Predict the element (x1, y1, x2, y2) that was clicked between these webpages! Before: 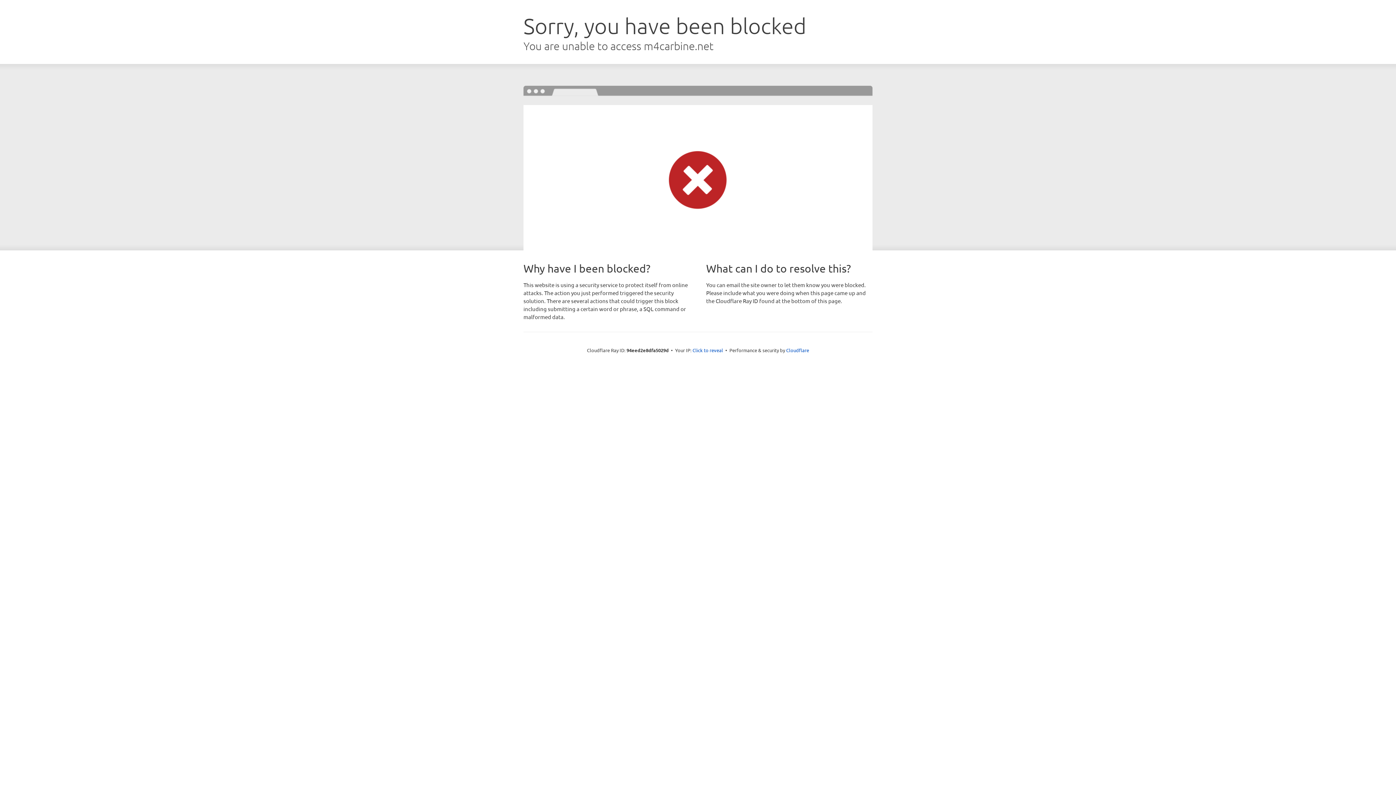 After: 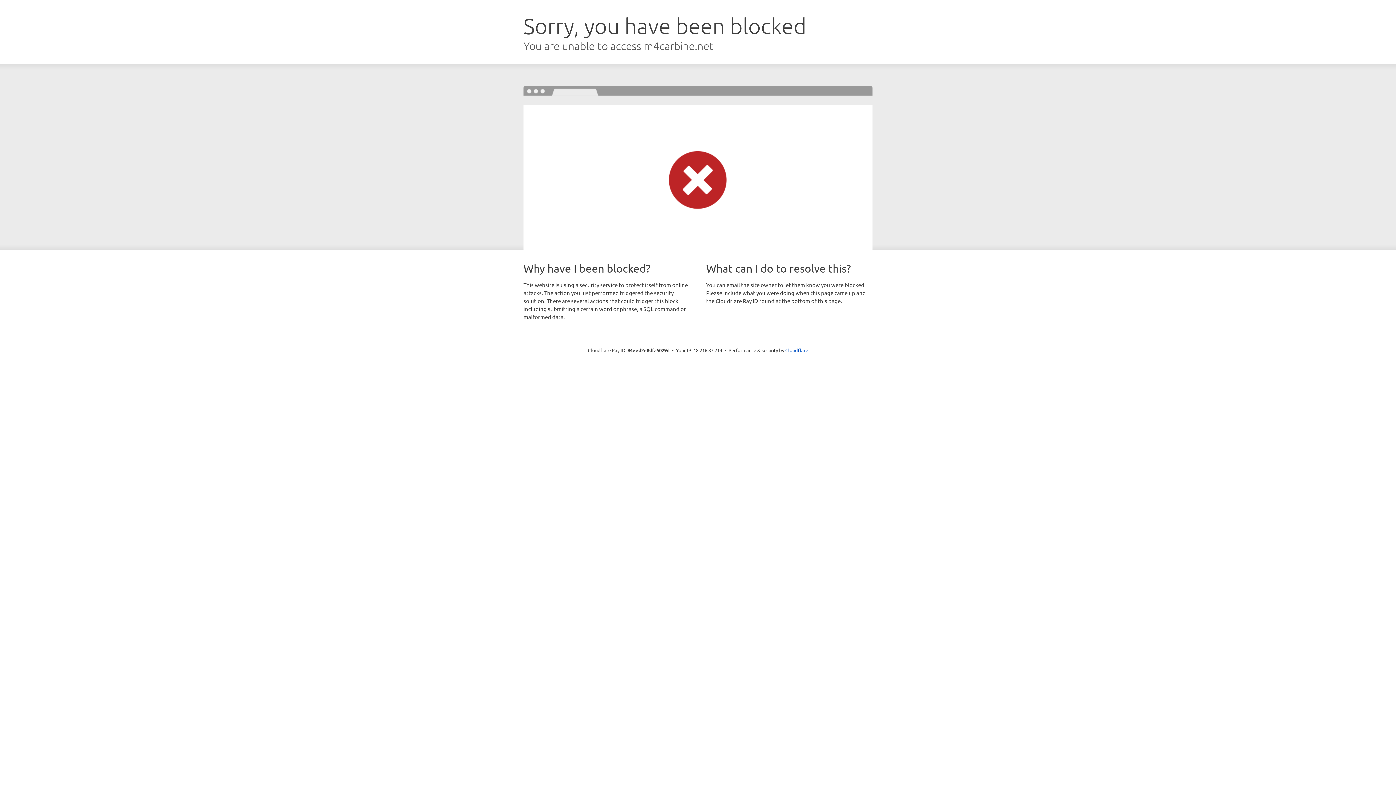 Action: bbox: (692, 346, 723, 353) label: Click to reveal